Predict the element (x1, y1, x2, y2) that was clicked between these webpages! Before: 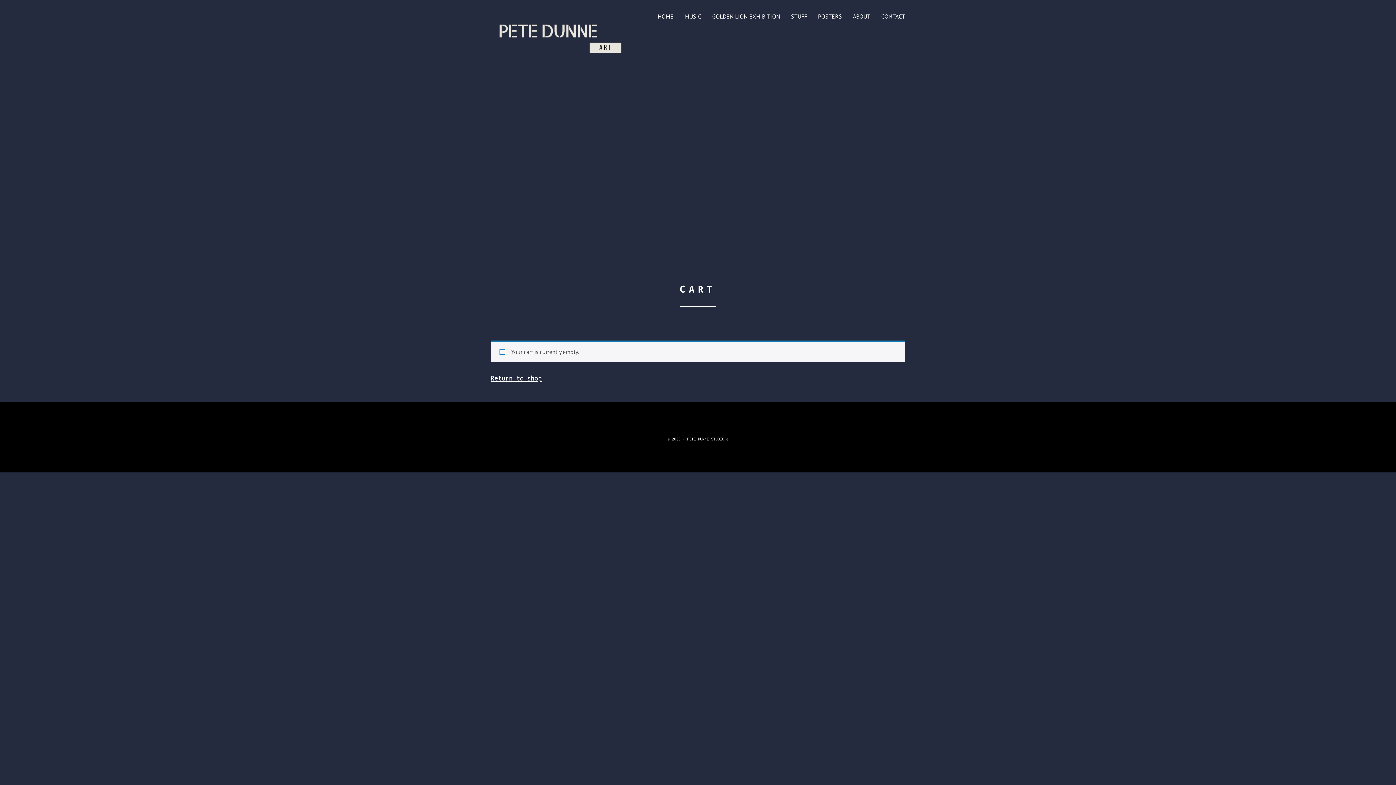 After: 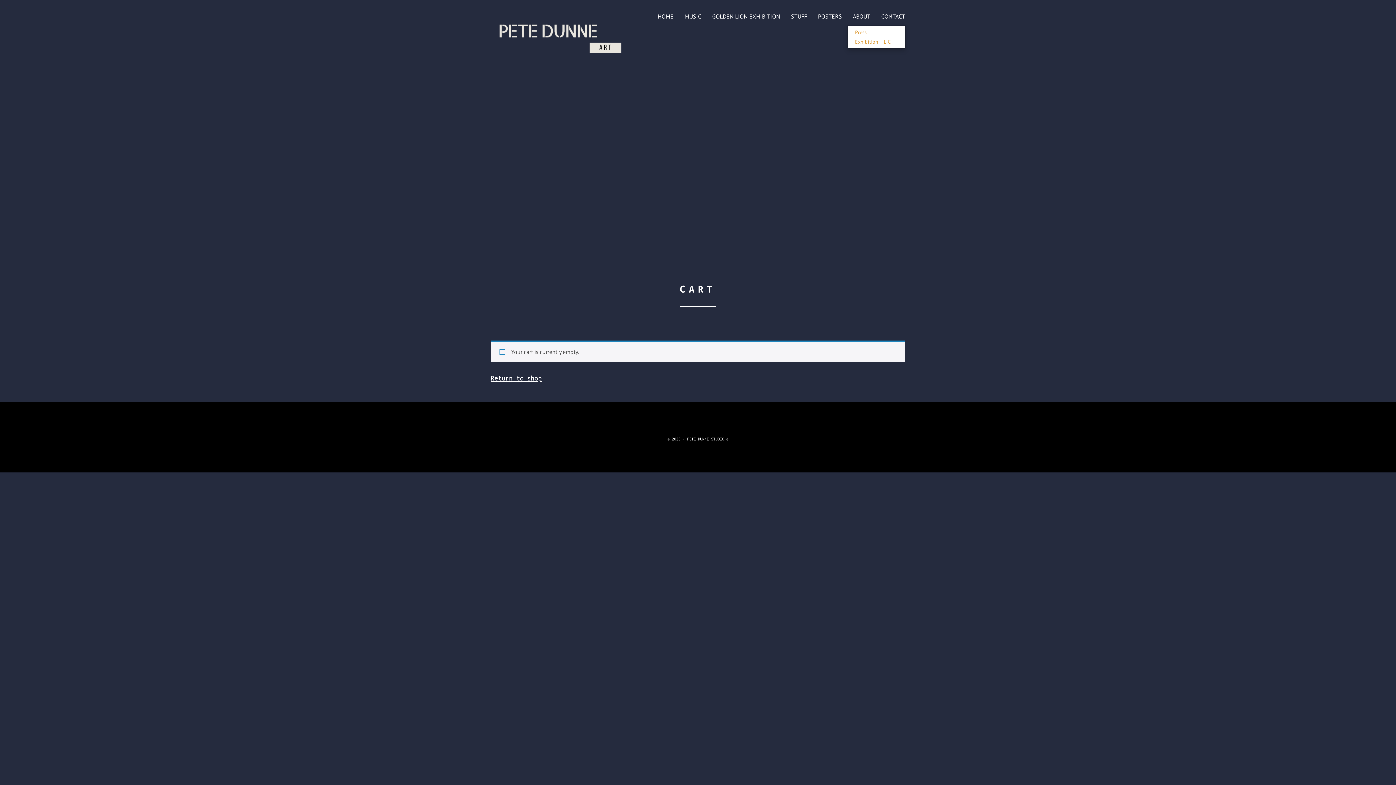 Action: bbox: (847, 7, 876, 25) label: ABOUT